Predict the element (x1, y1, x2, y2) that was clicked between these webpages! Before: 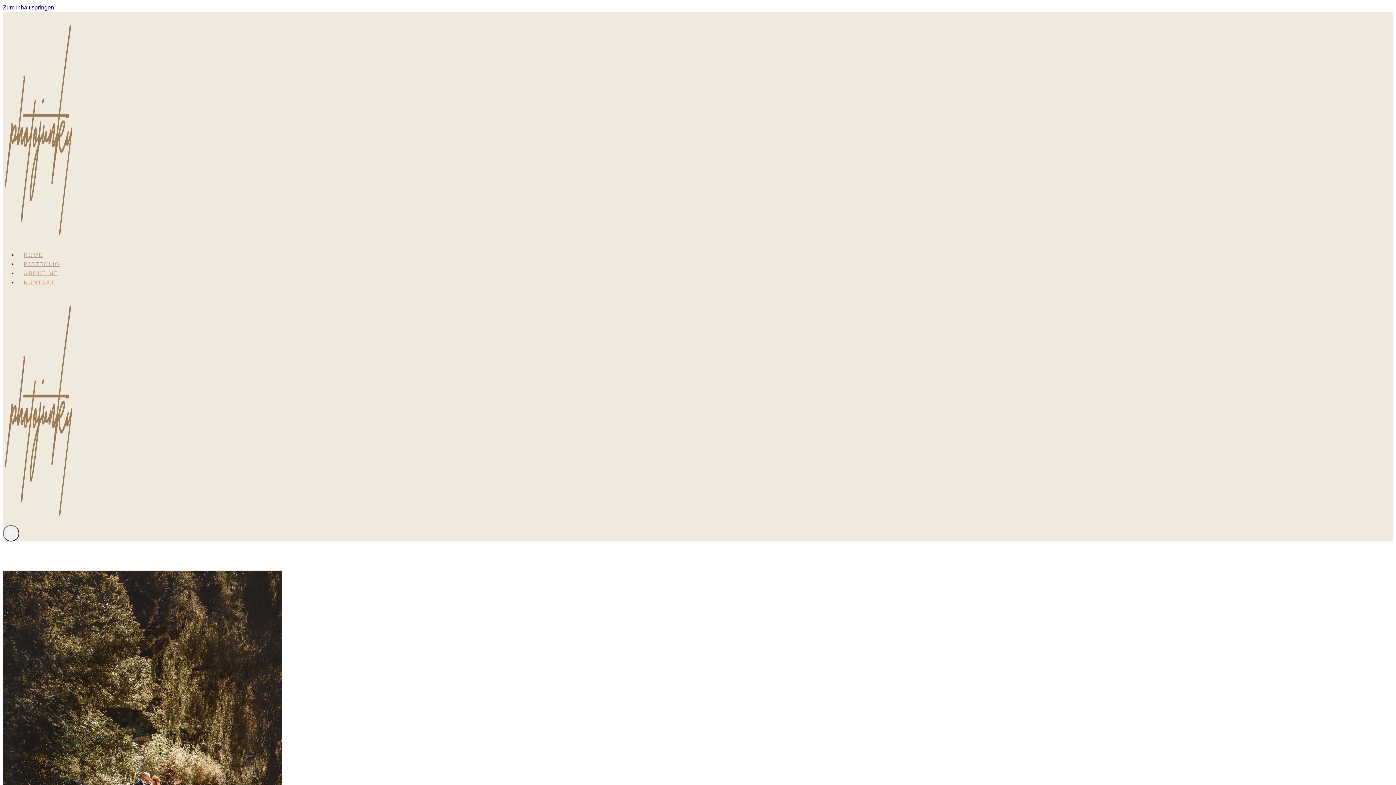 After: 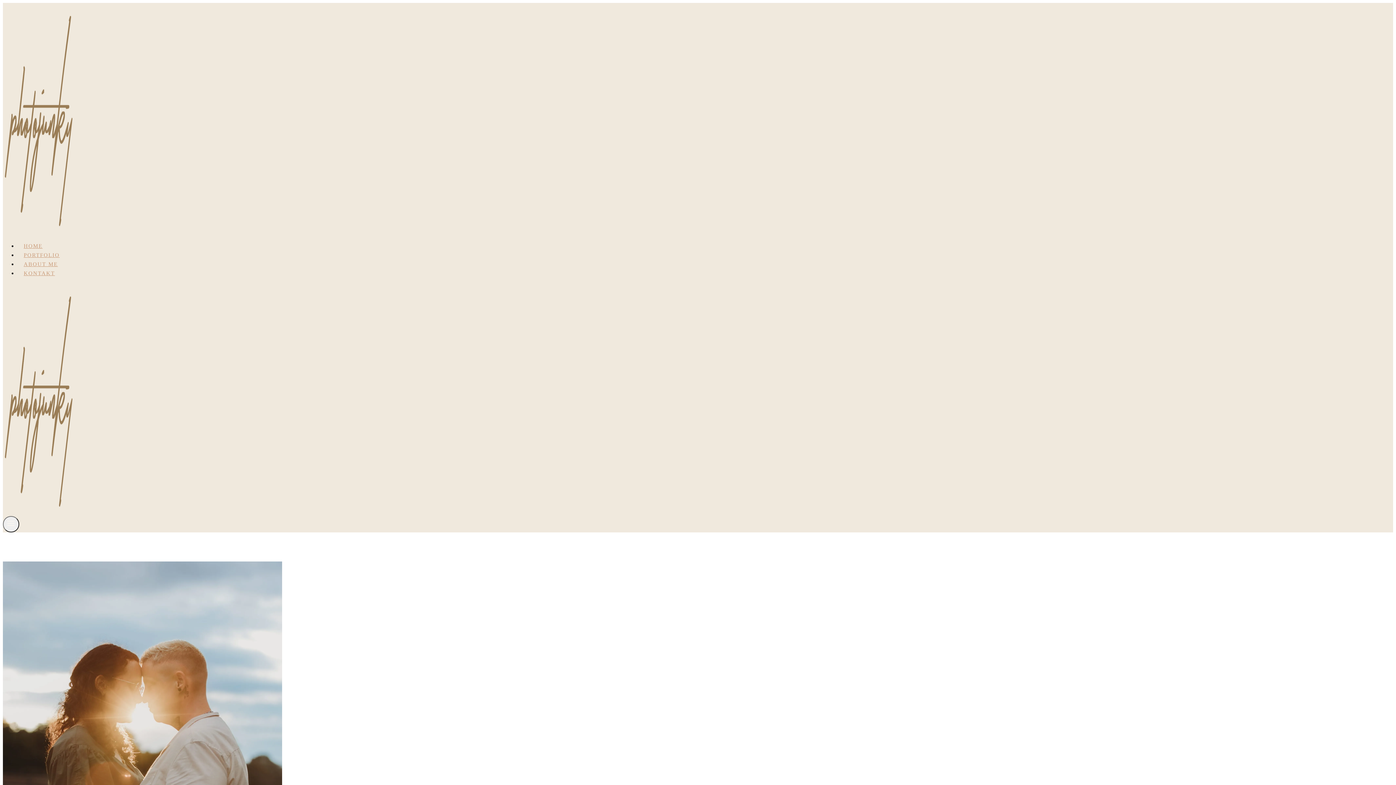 Action: label: PORTFOLIO bbox: (17, 260, 66, 268)